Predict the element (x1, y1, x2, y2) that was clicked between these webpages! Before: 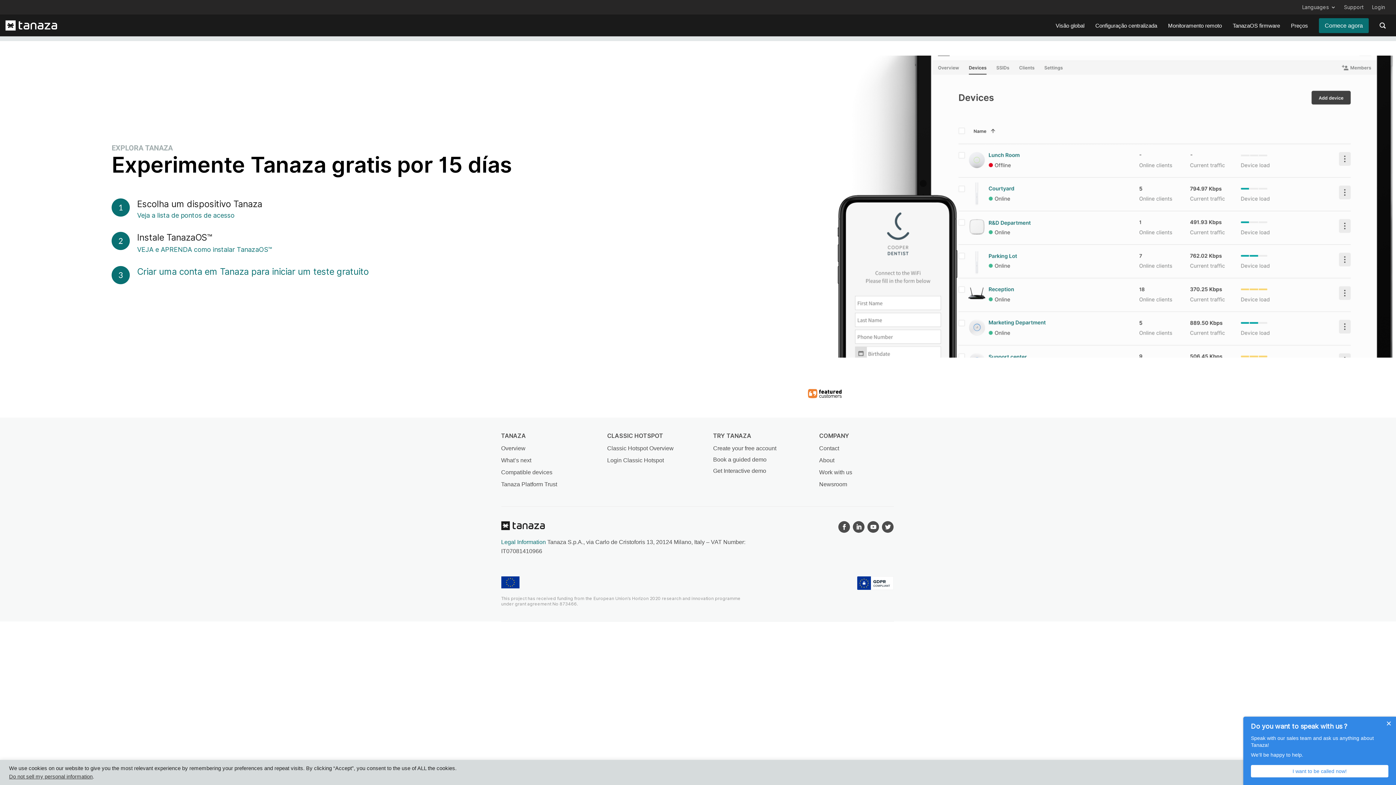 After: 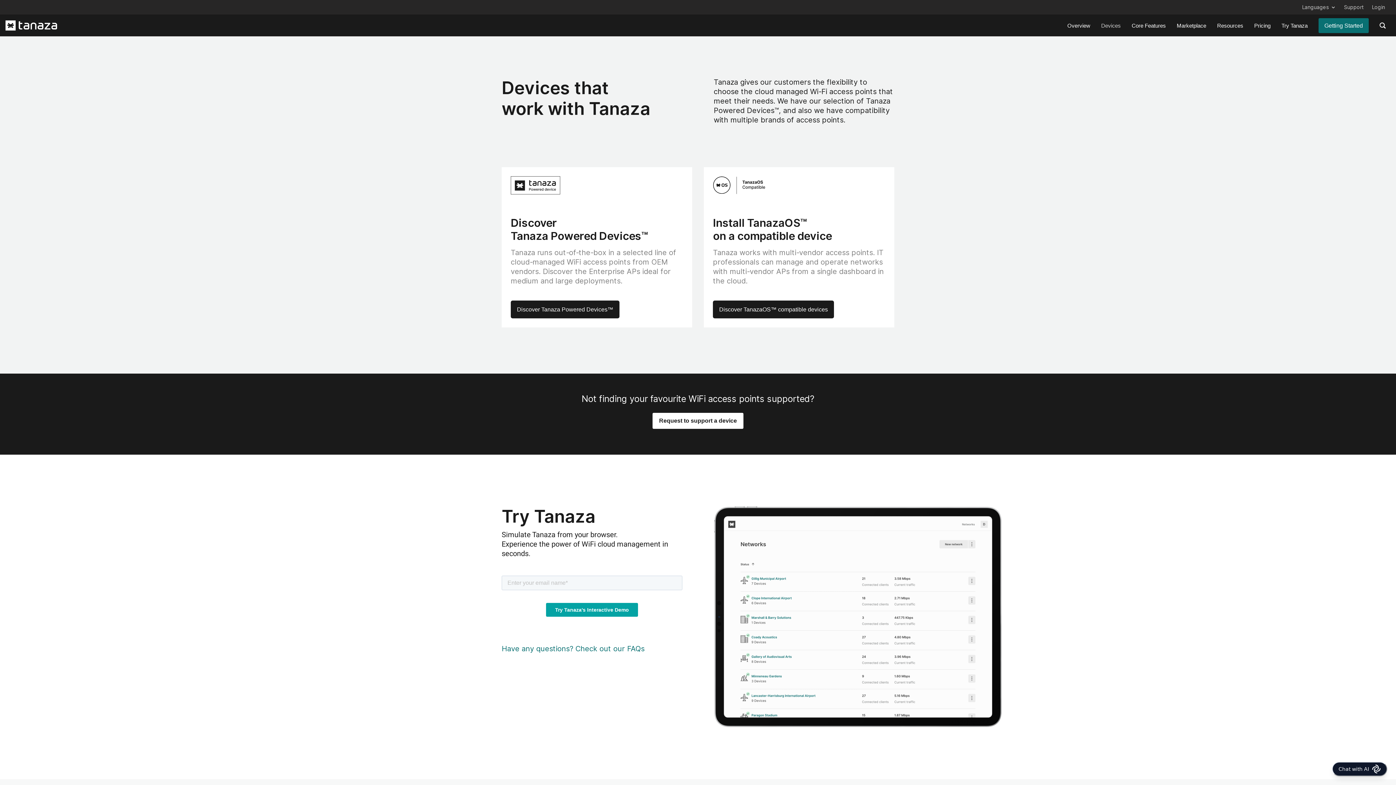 Action: bbox: (501, 468, 552, 477) label: Compatible devices